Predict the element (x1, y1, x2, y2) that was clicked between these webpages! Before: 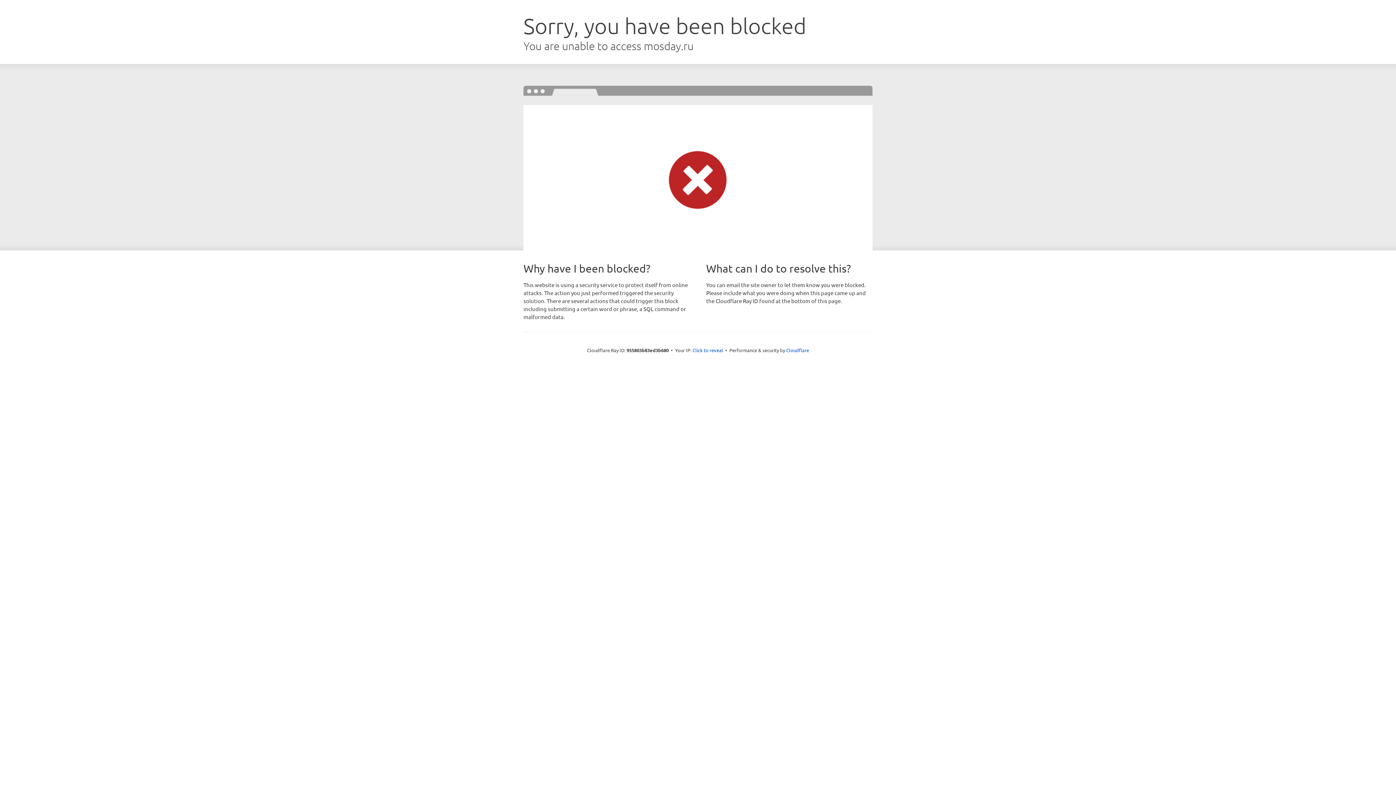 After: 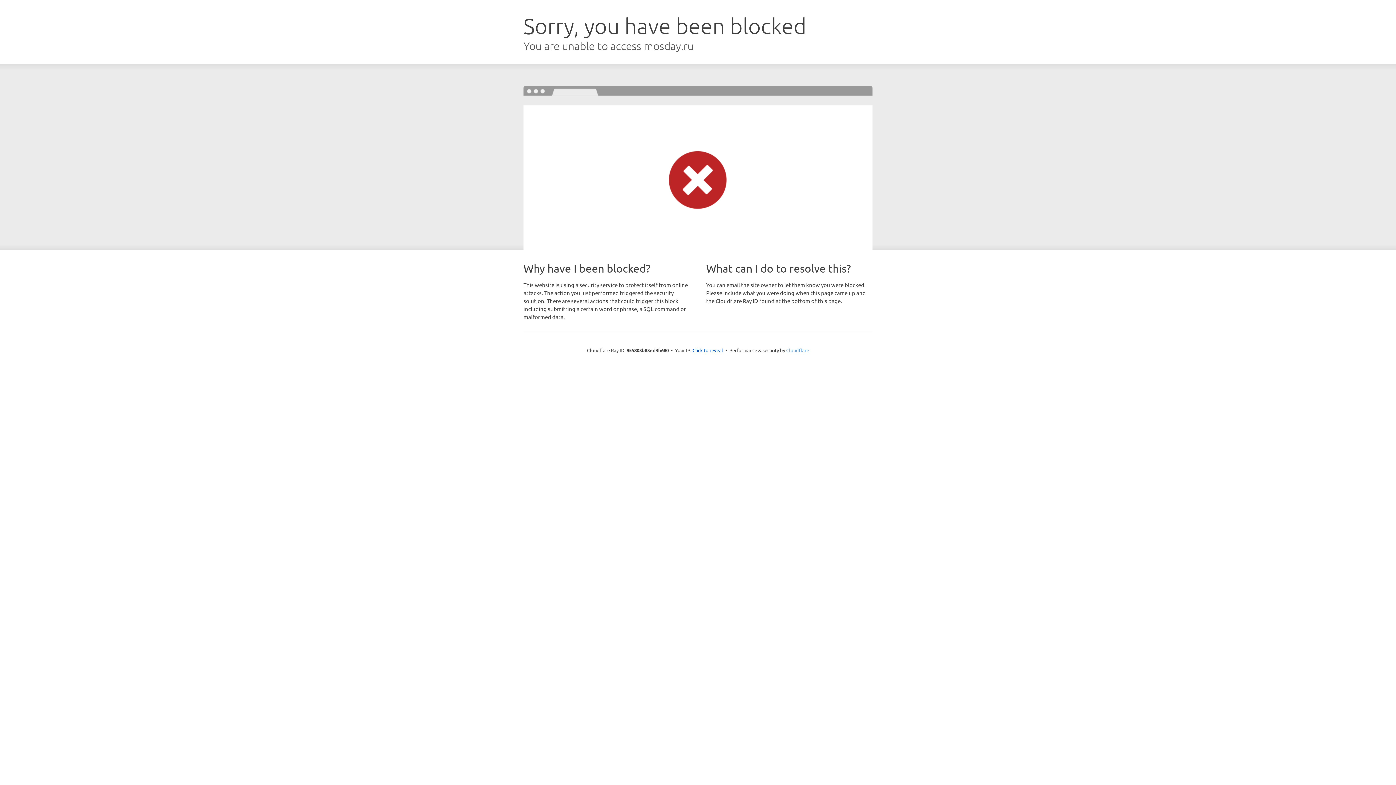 Action: label: Cloudflare bbox: (786, 347, 809, 353)